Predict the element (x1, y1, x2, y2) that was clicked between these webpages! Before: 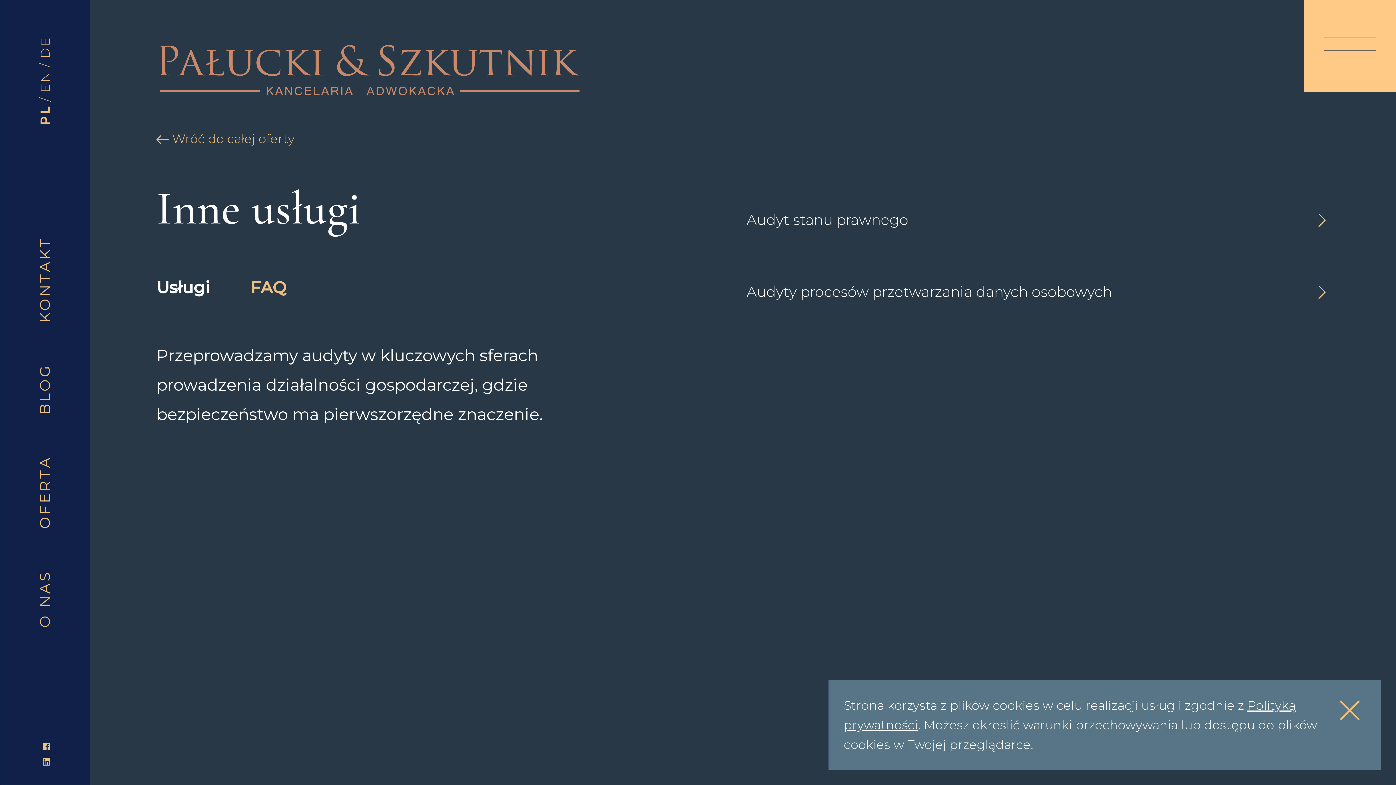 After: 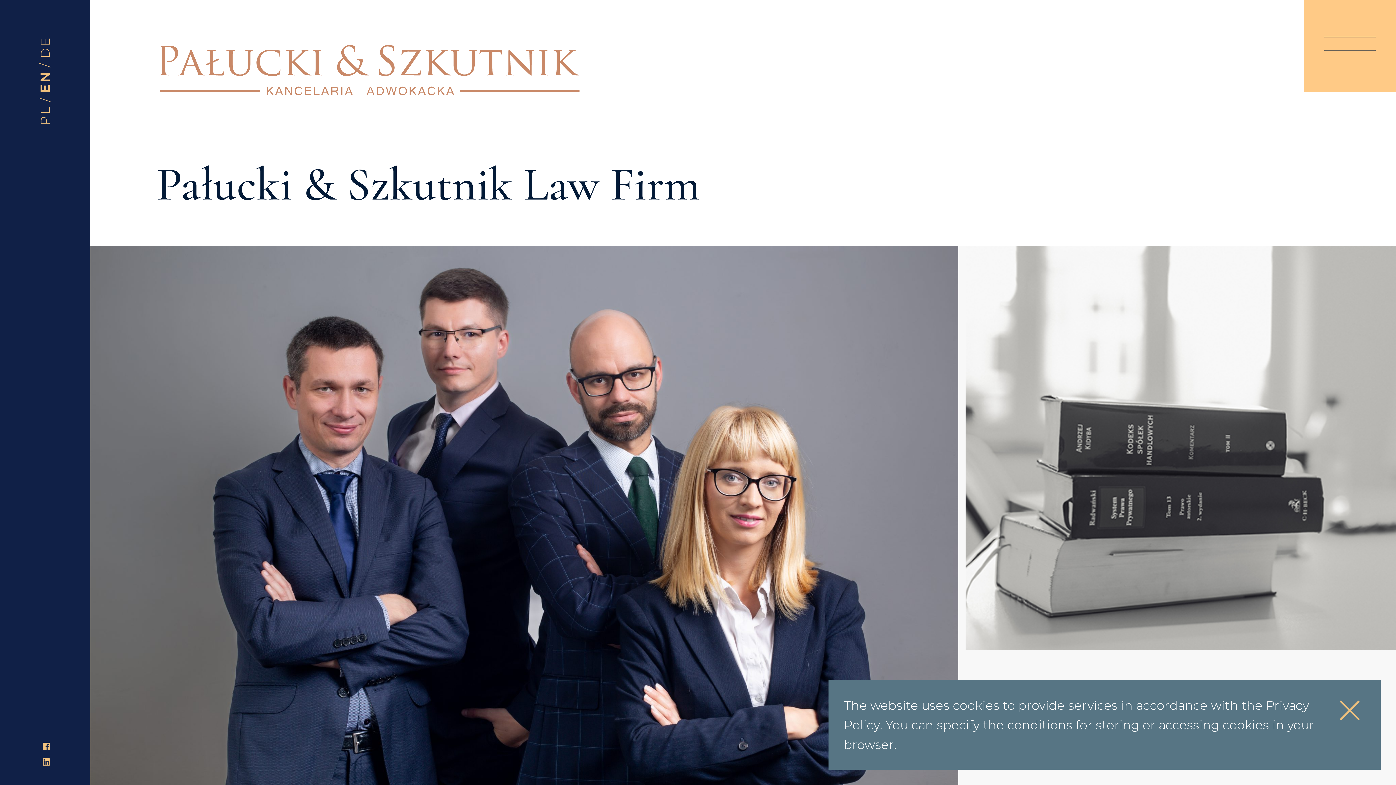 Action: label: EN bbox: (32, 70, 57, 92)